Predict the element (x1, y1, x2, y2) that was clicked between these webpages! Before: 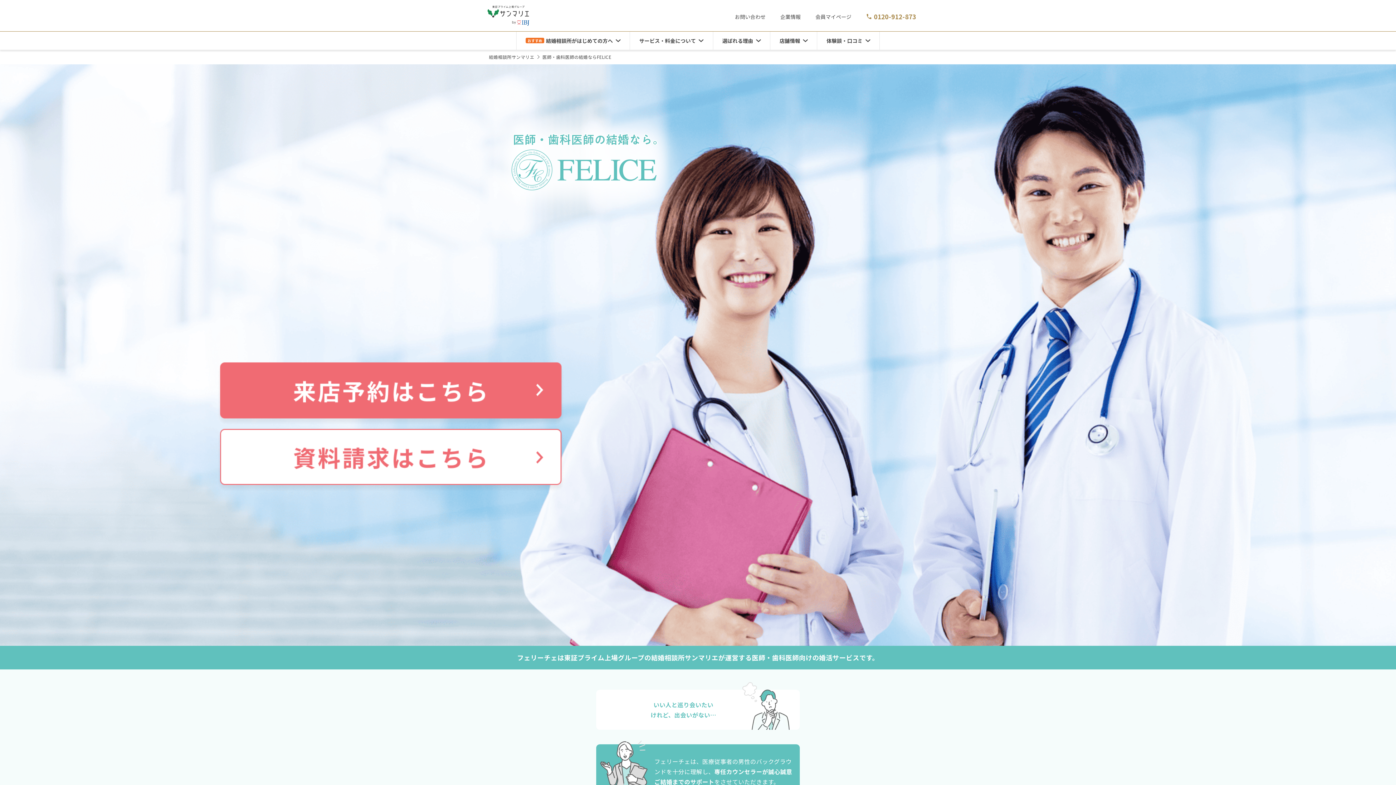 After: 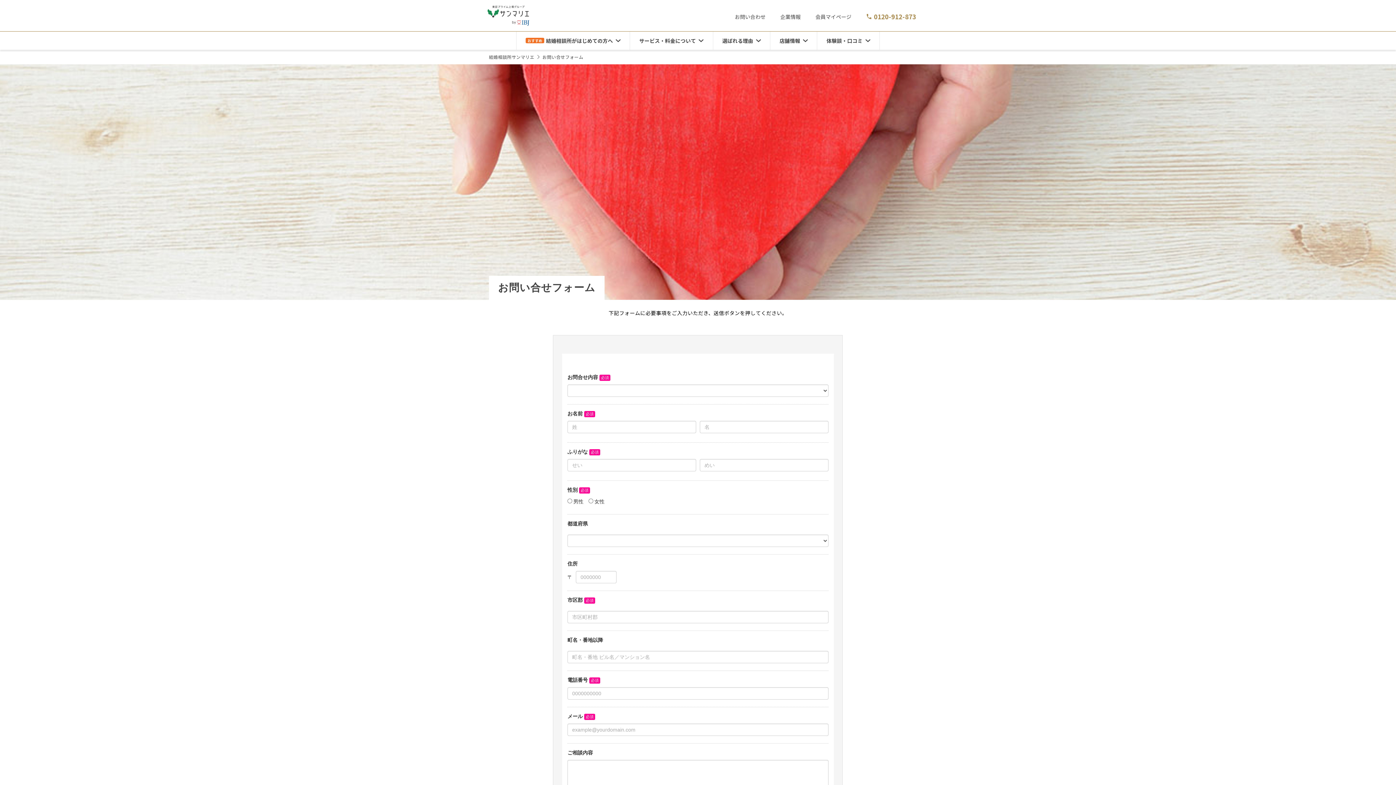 Action: bbox: (735, 12, 765, 20) label: お問い合わせ